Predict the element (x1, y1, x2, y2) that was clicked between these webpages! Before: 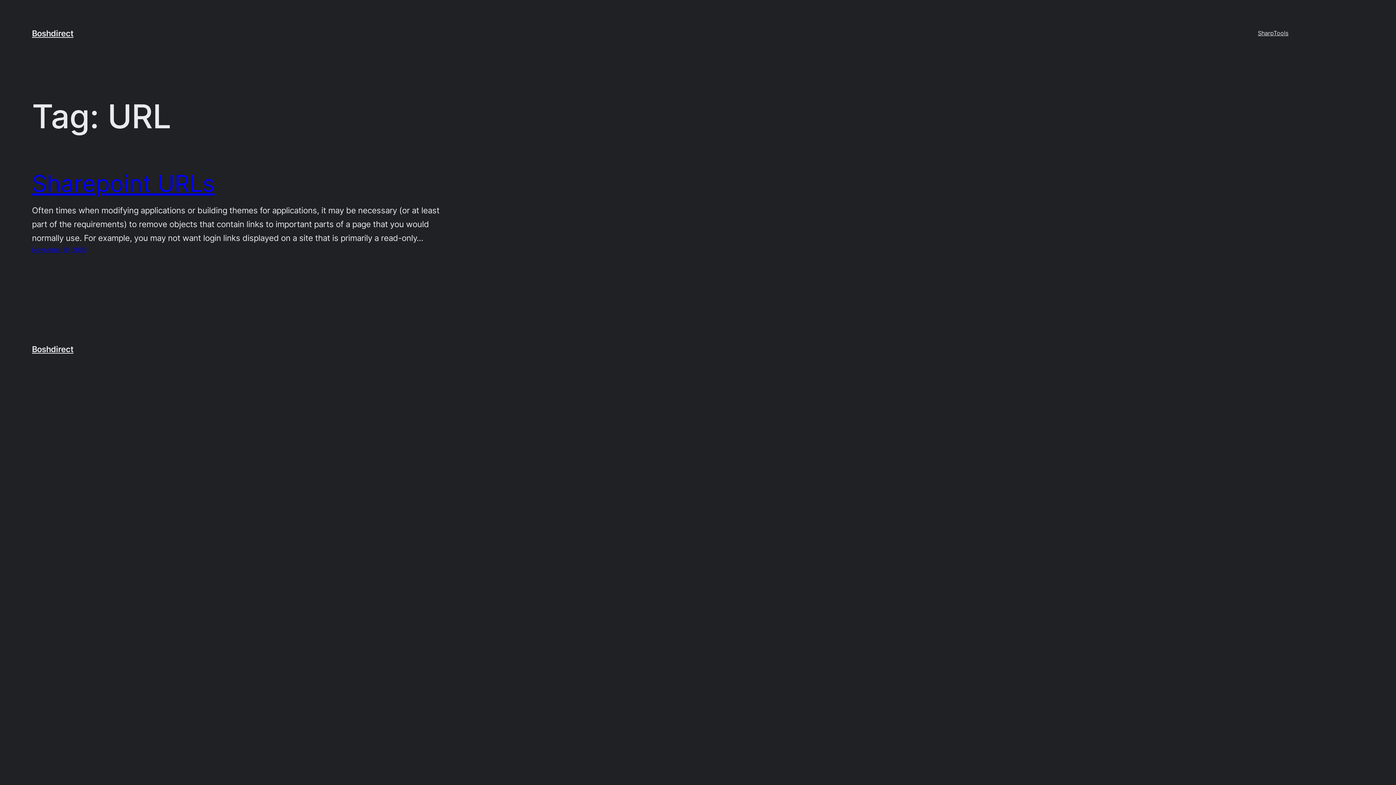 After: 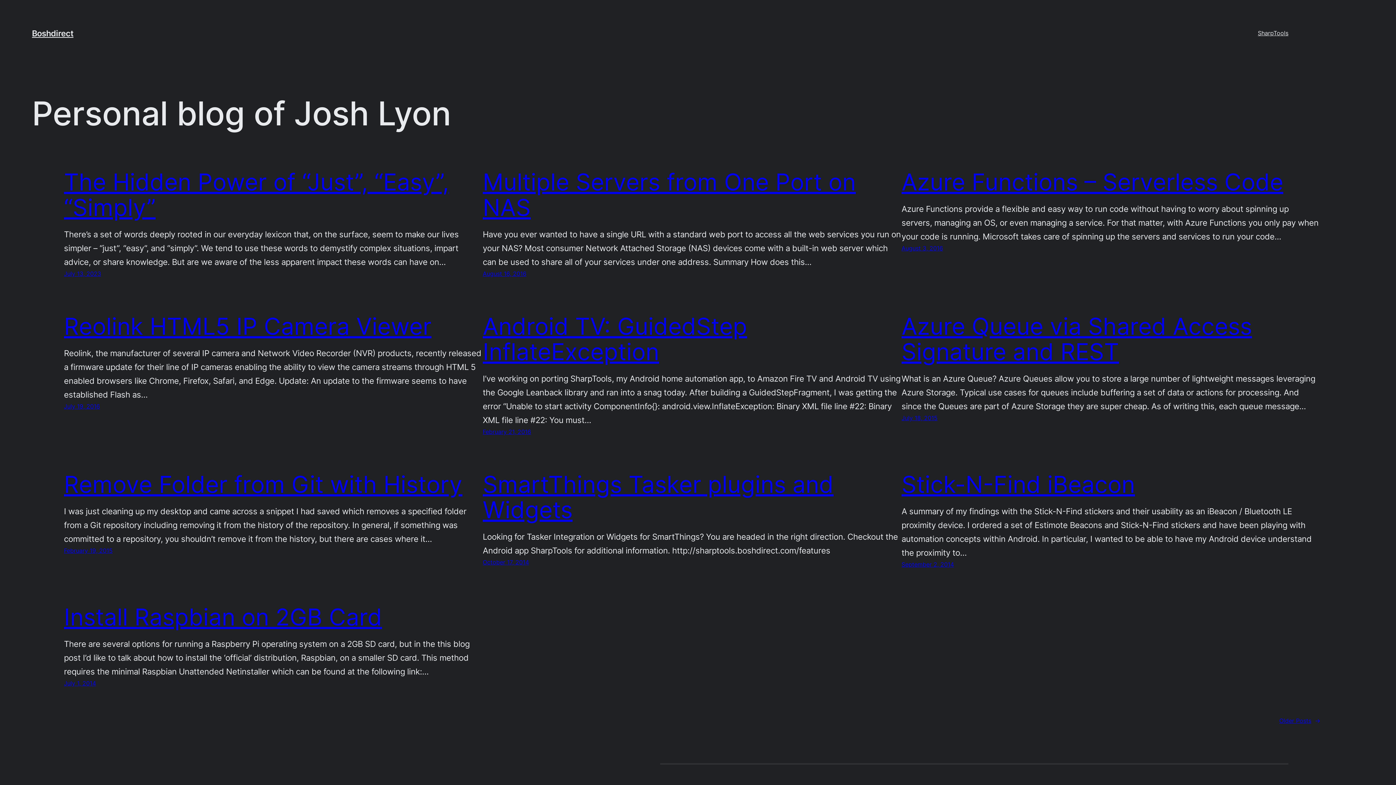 Action: bbox: (32, 344, 73, 354) label: Boshdirect